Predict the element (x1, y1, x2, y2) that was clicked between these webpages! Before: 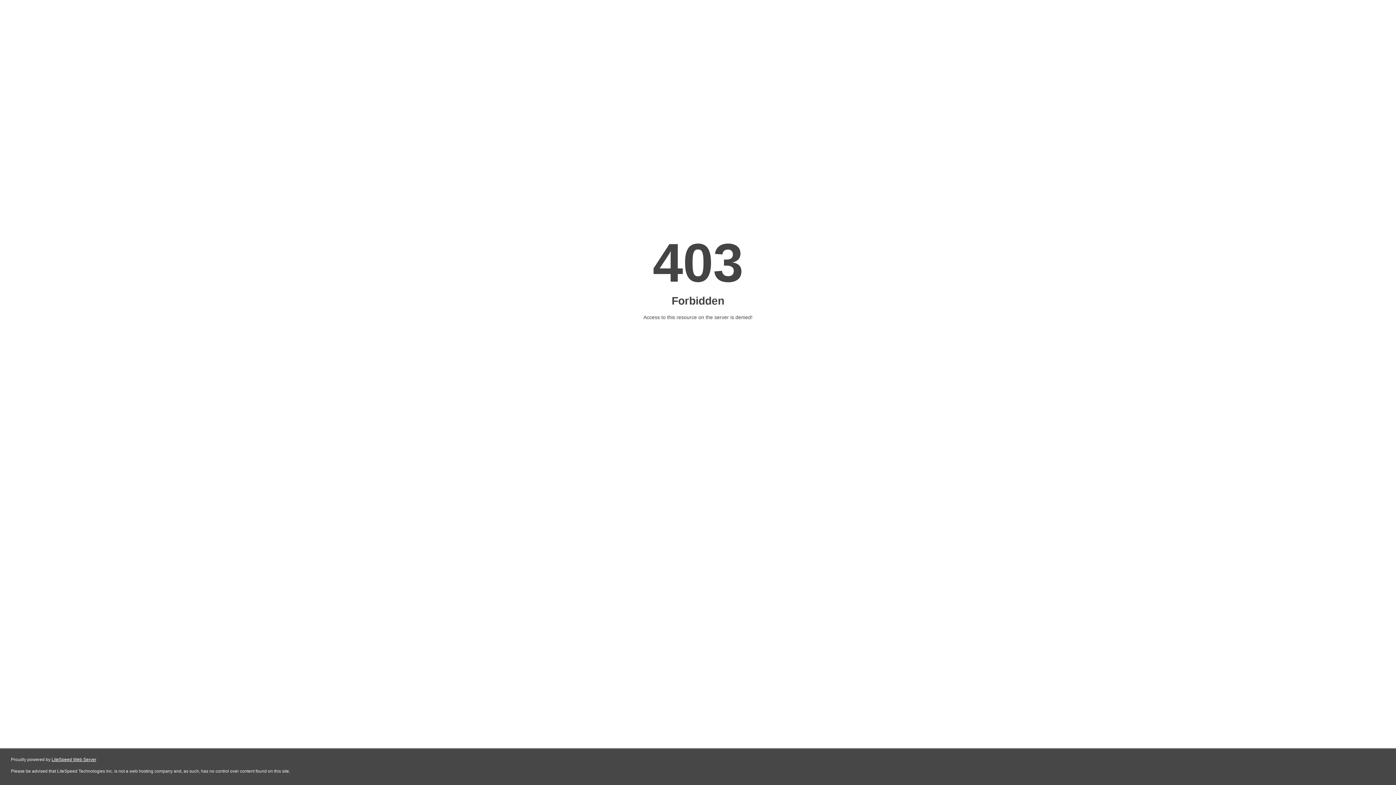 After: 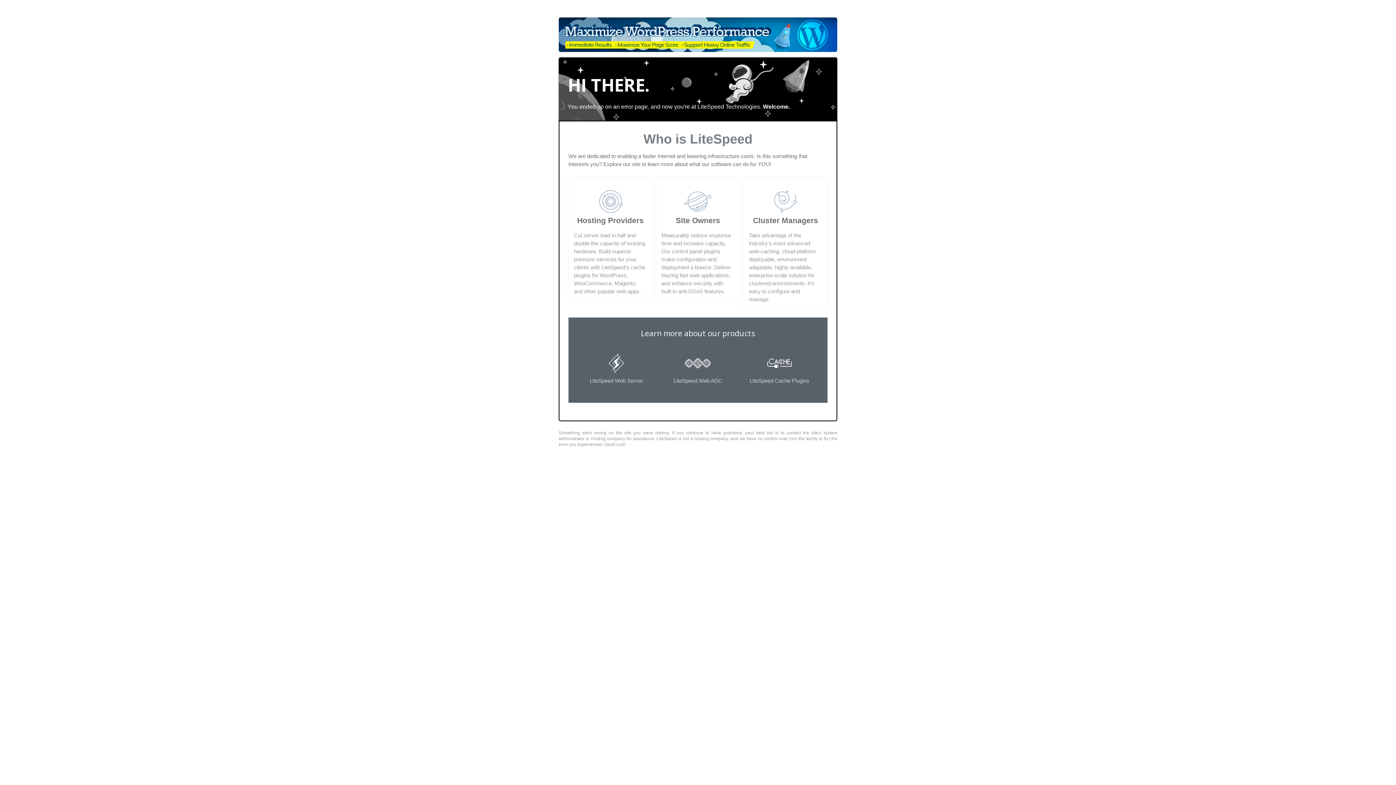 Action: bbox: (51, 757, 96, 762) label: LiteSpeed Web Server